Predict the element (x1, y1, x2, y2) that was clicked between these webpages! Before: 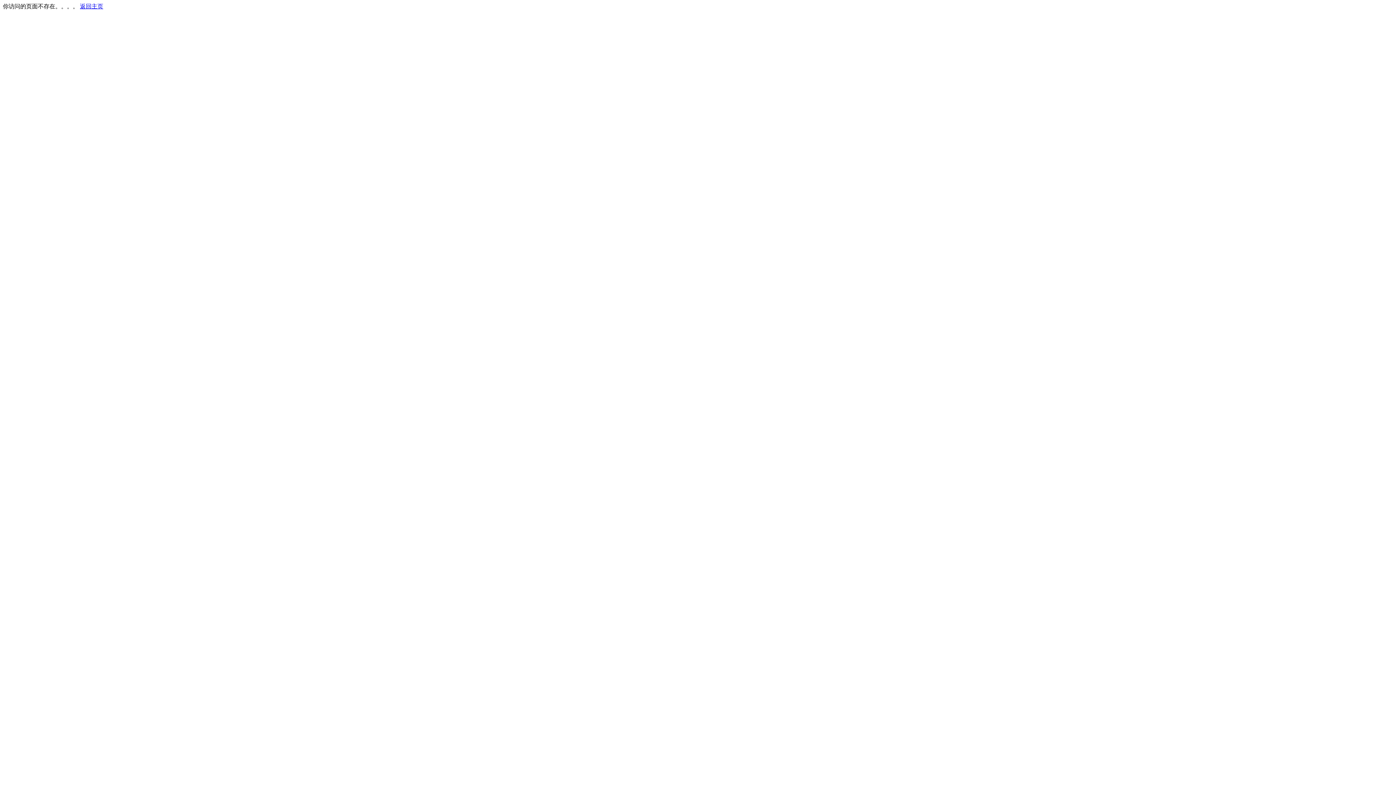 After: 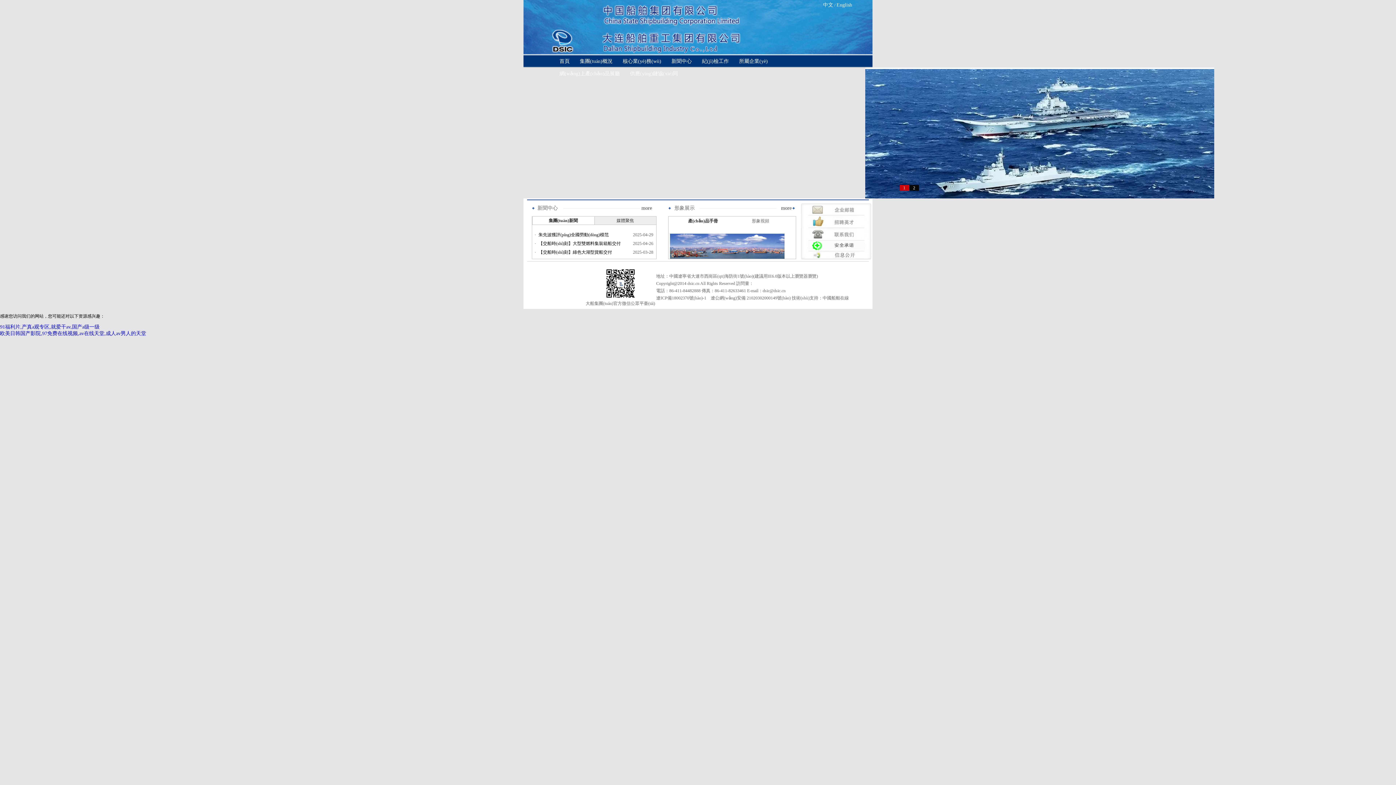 Action: label: 返回主页 bbox: (80, 3, 103, 9)